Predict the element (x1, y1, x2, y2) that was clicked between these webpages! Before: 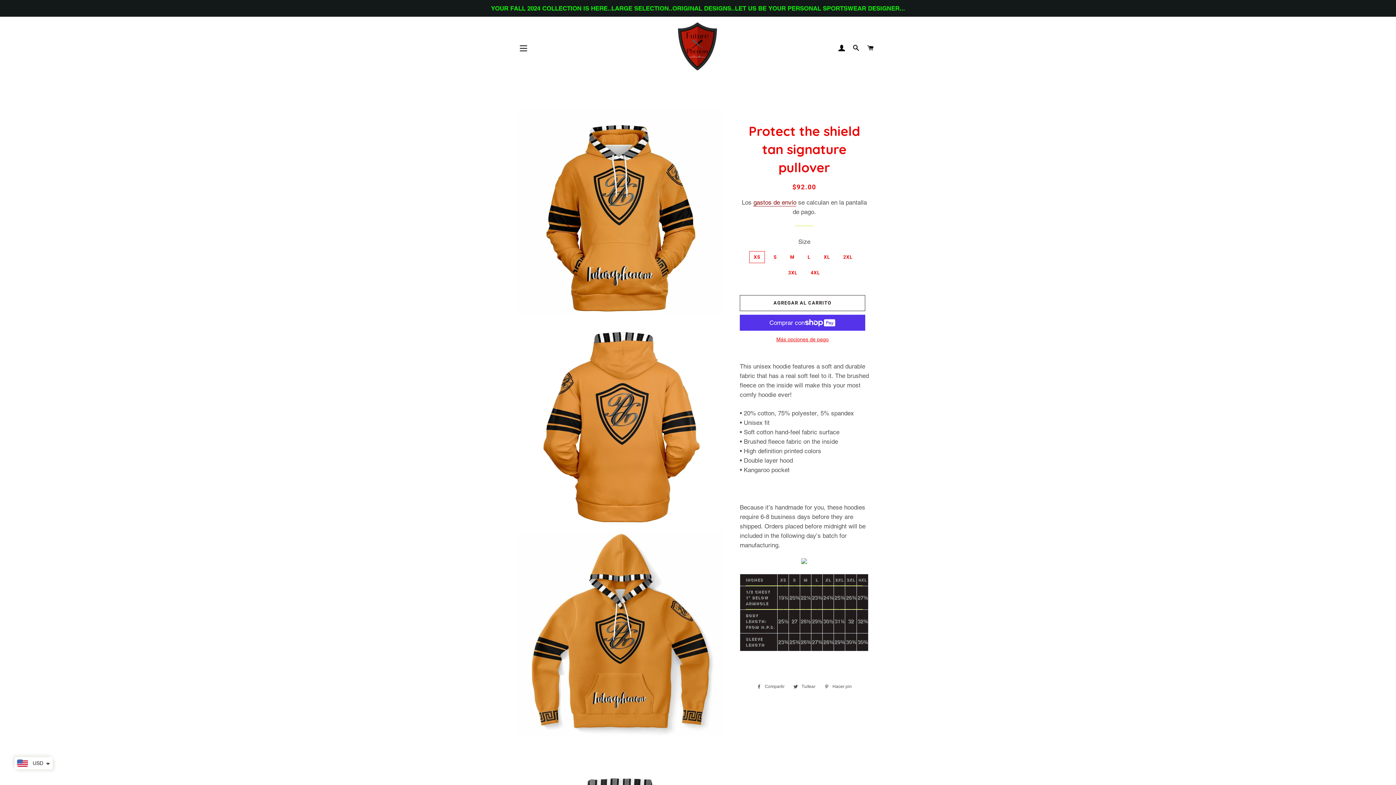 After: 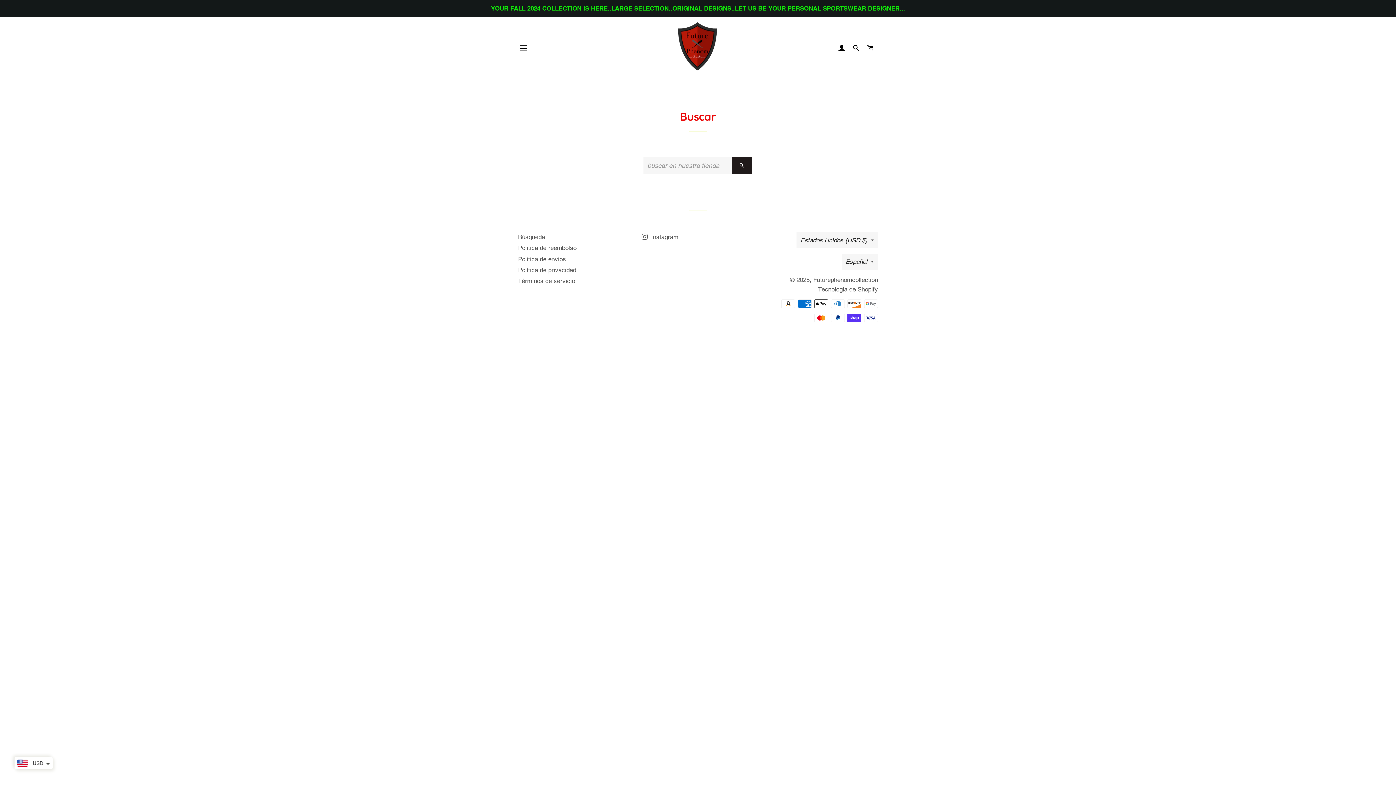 Action: bbox: (850, 37, 862, 58) label: BUSCAR